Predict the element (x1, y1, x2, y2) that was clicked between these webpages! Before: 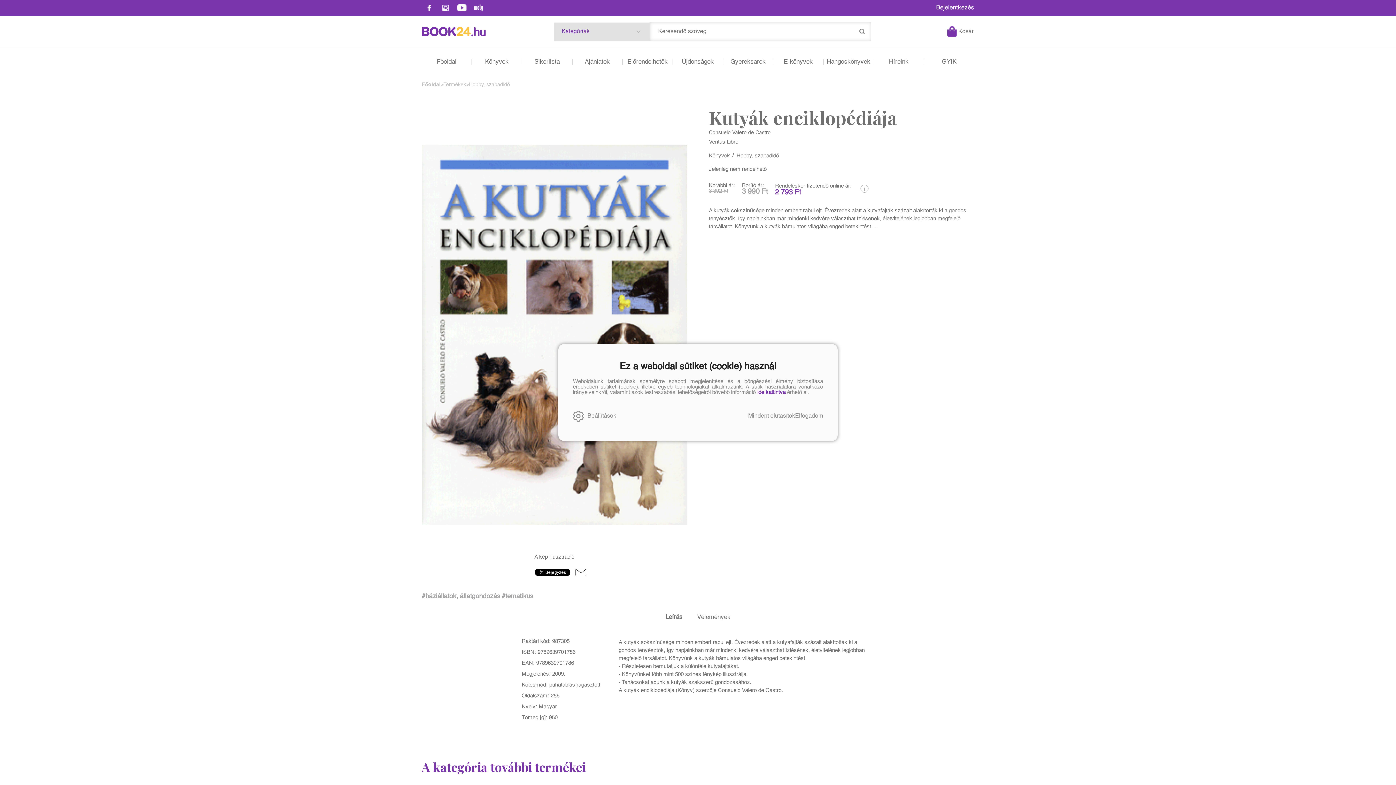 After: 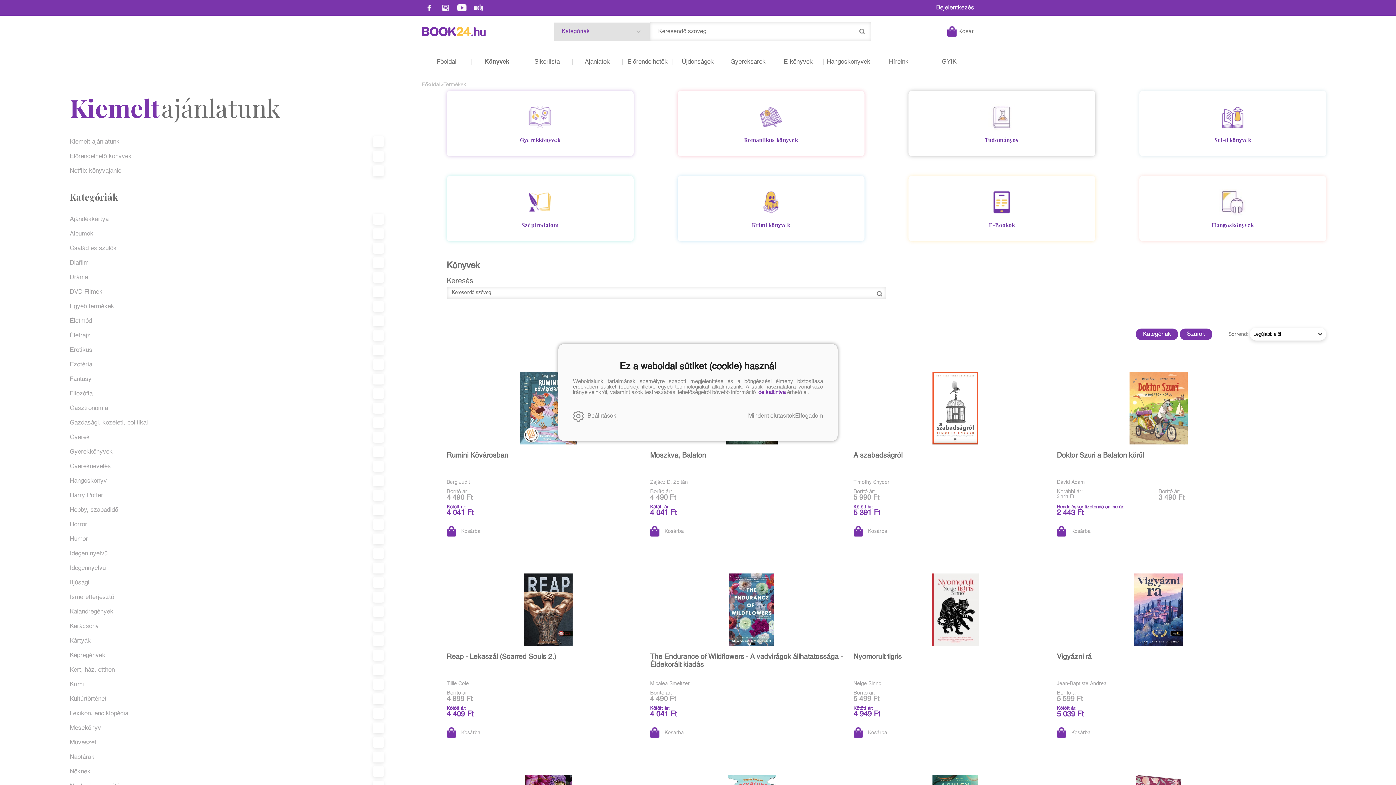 Action: label: Könyvek bbox: (709, 153, 730, 158)